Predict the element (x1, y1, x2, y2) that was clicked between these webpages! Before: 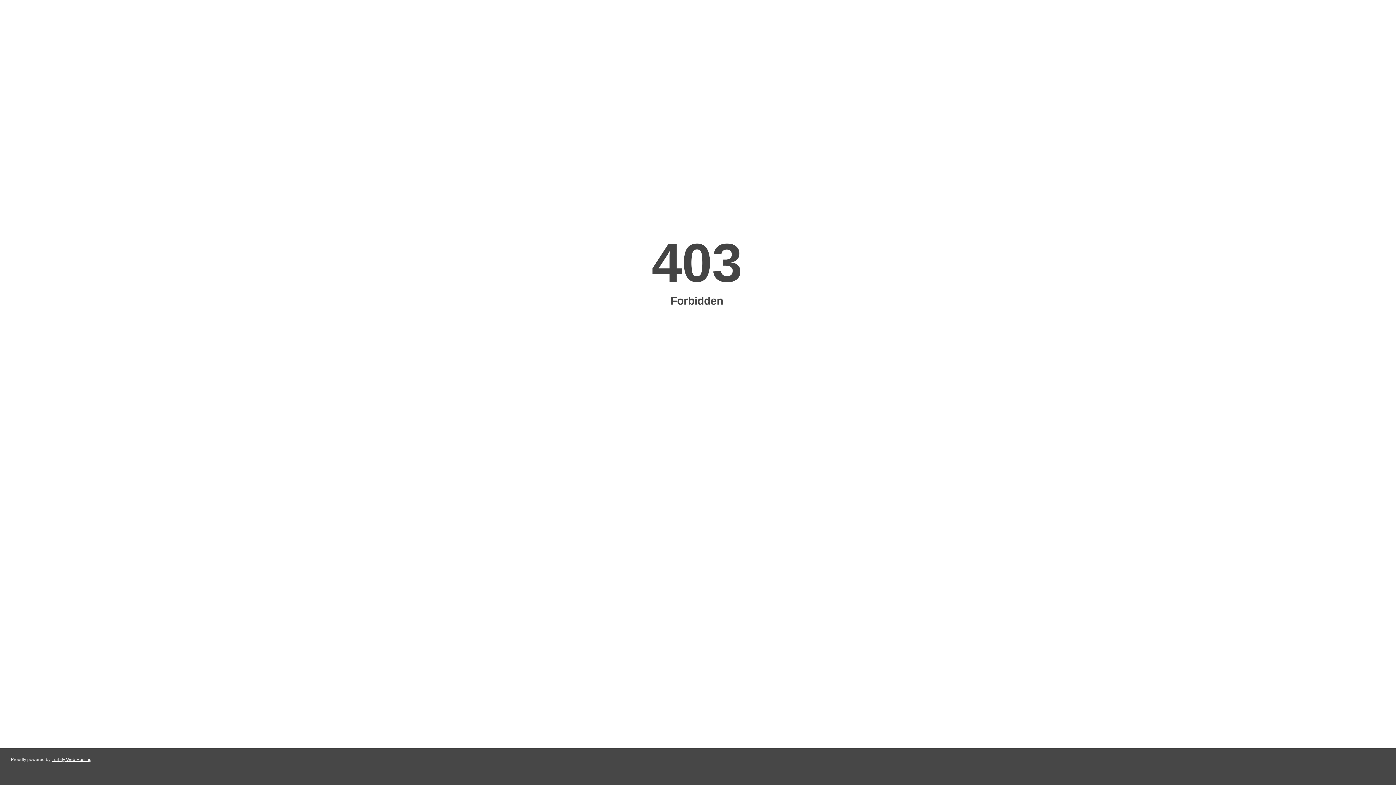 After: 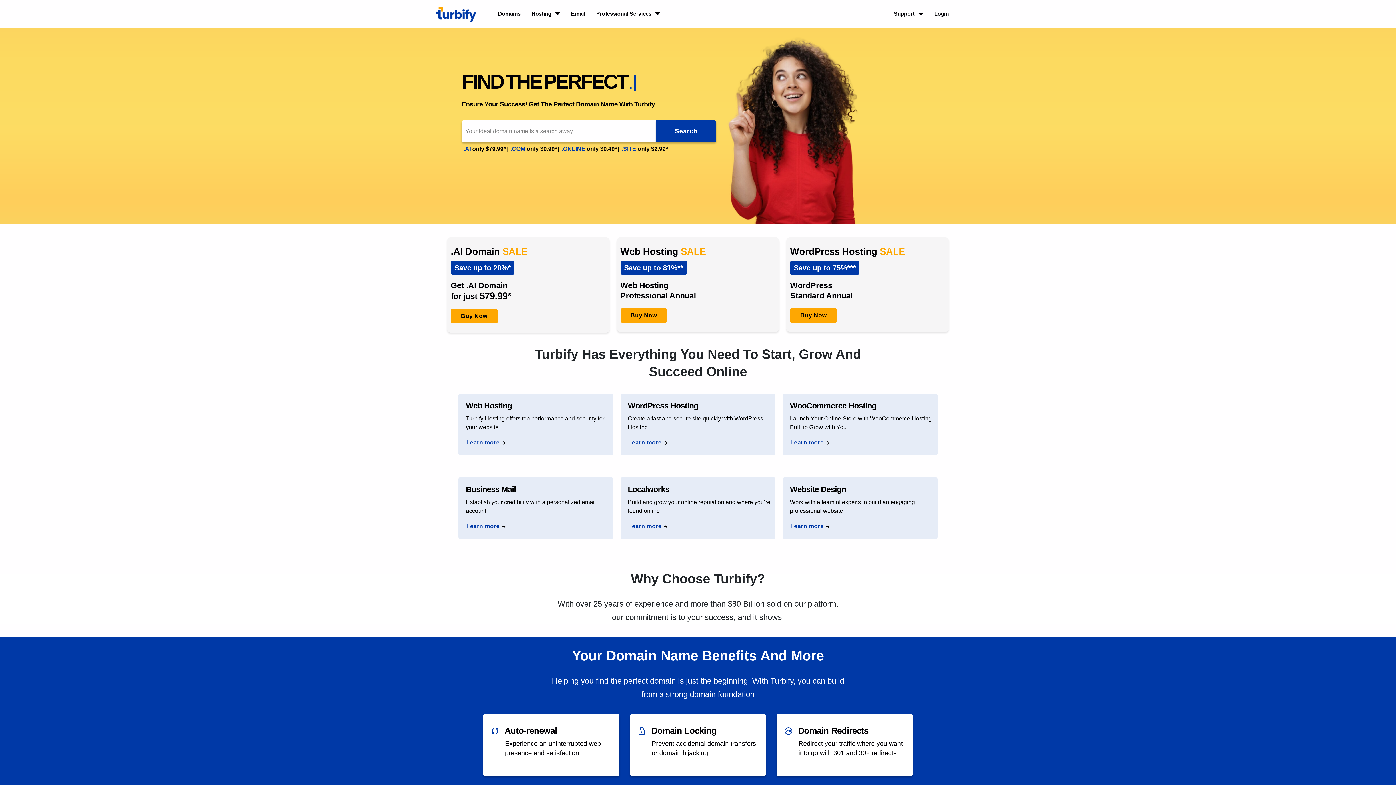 Action: bbox: (51, 757, 91, 762) label: Turbify Web Hosting